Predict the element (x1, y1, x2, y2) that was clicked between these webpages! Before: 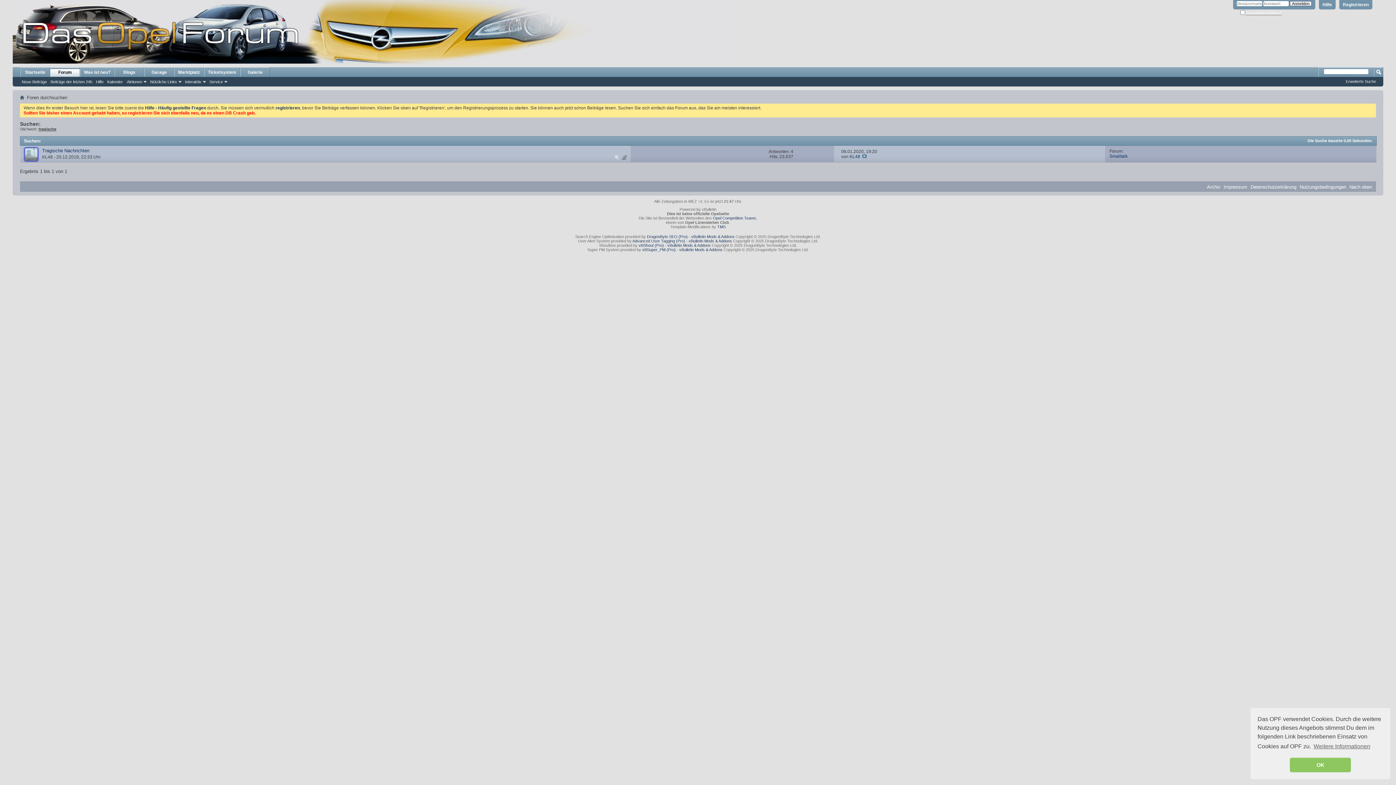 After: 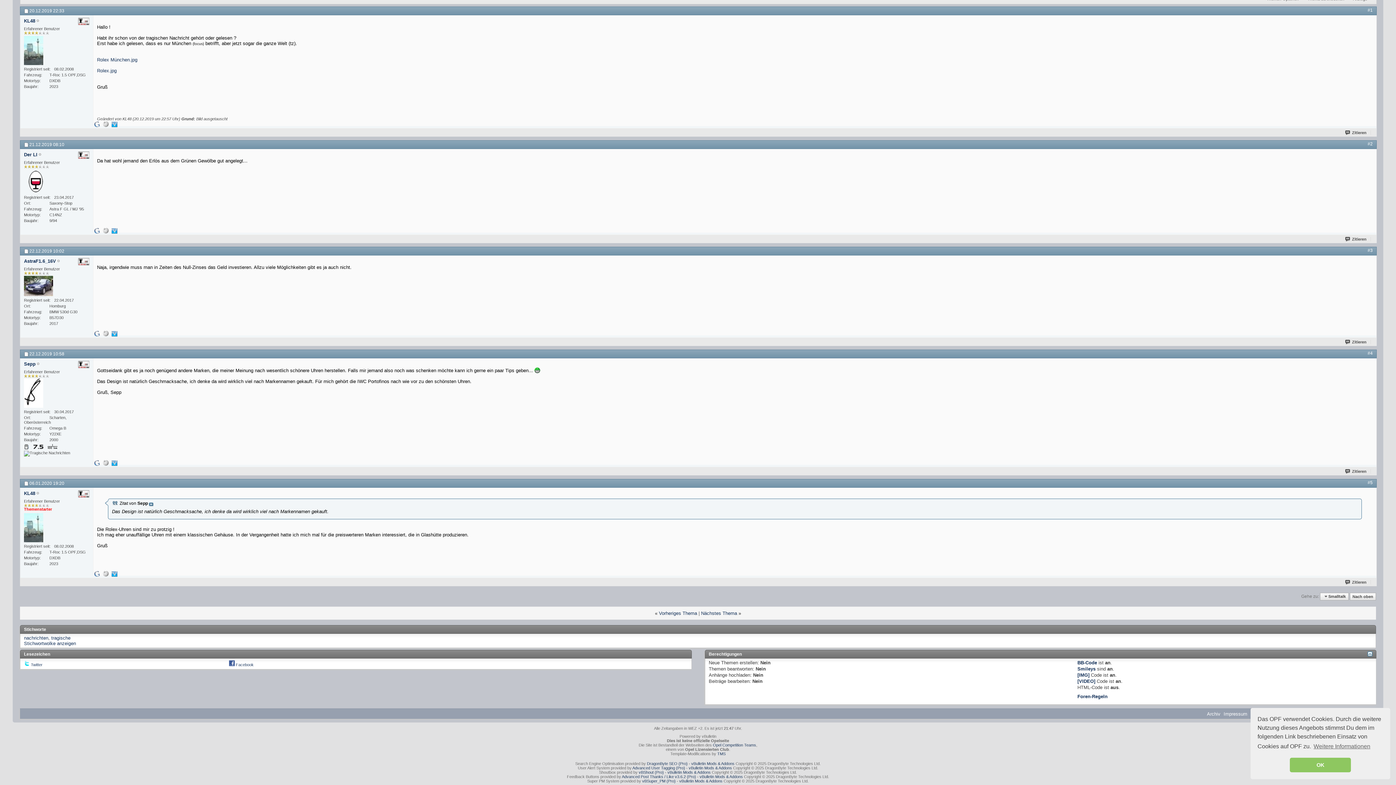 Action: bbox: (862, 154, 866, 159)